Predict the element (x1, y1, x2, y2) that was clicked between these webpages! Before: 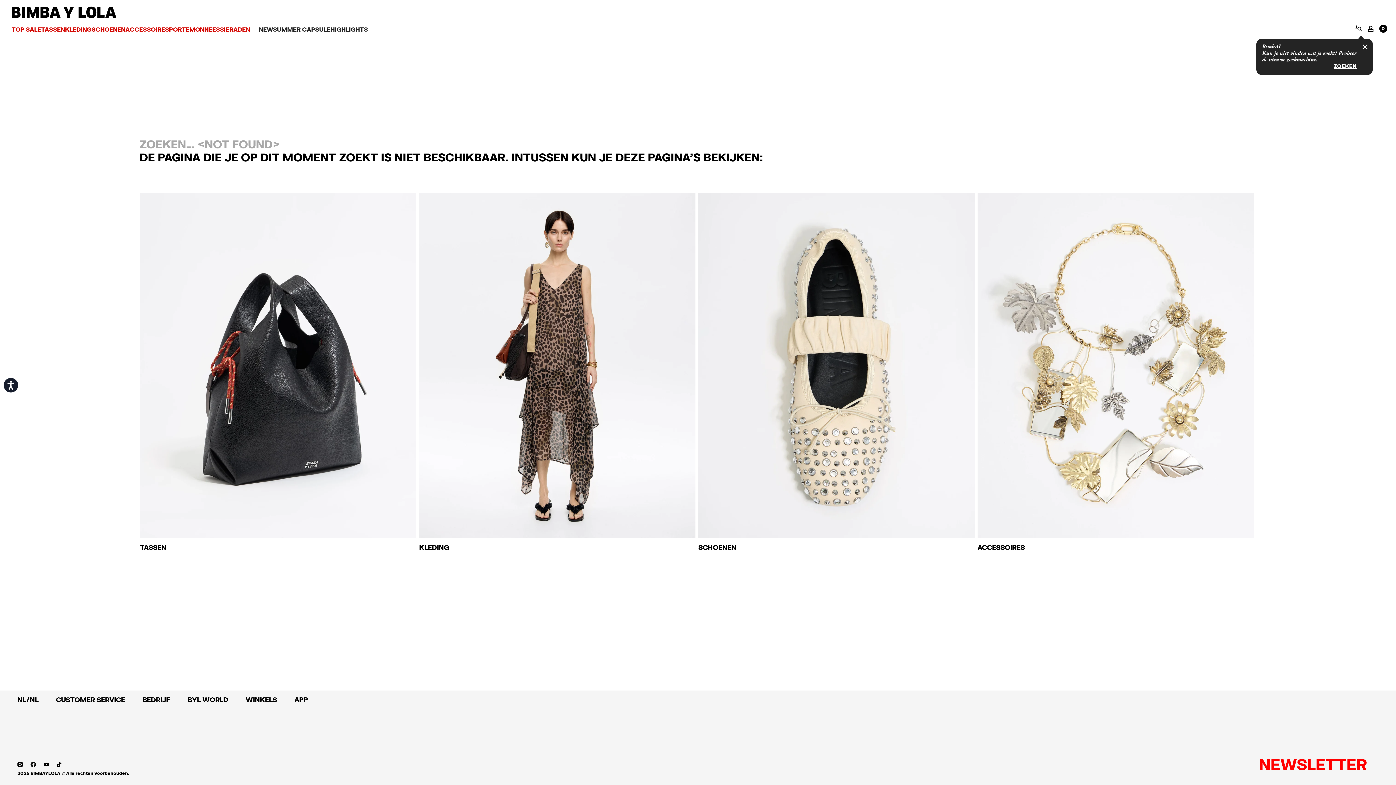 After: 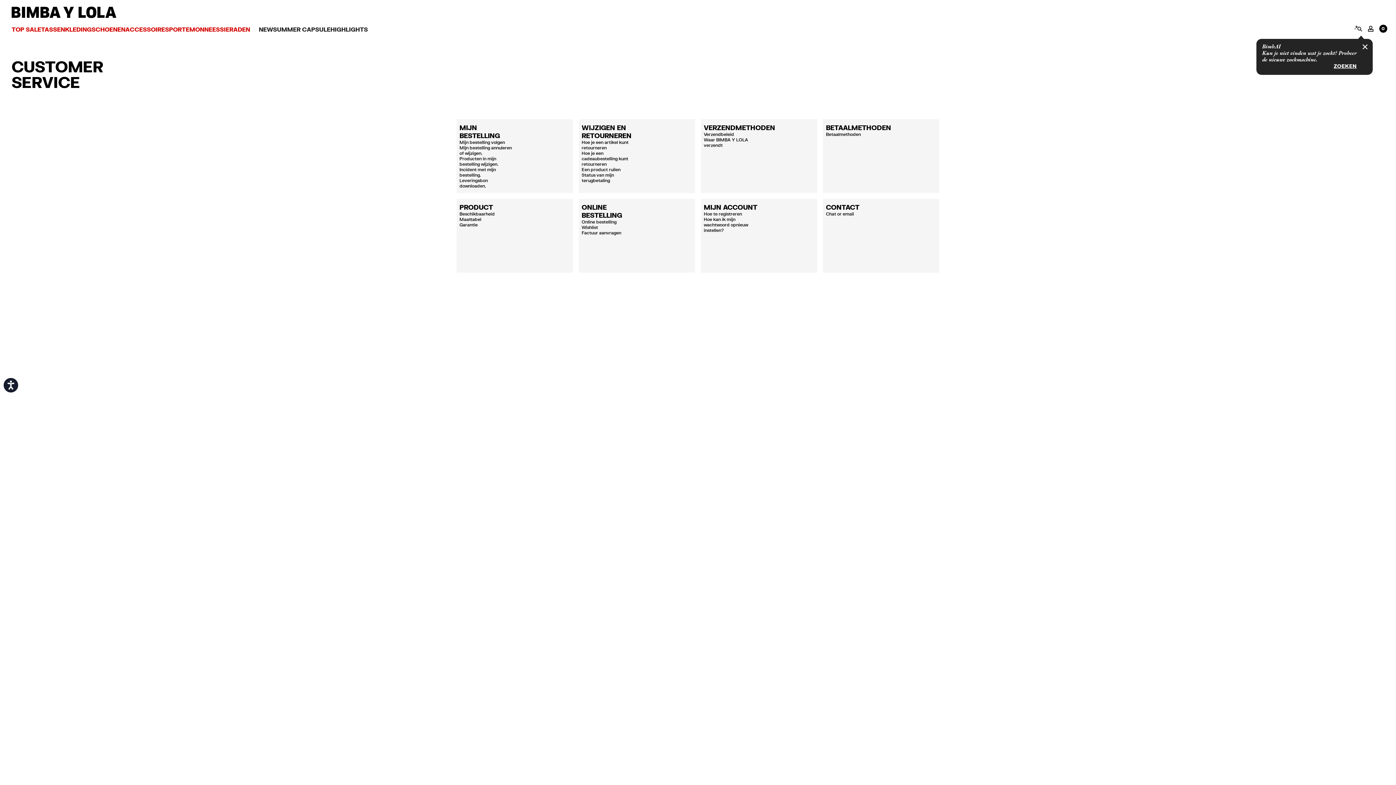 Action: bbox: (56, 696, 125, 704) label: CUSTOMER SERVICE